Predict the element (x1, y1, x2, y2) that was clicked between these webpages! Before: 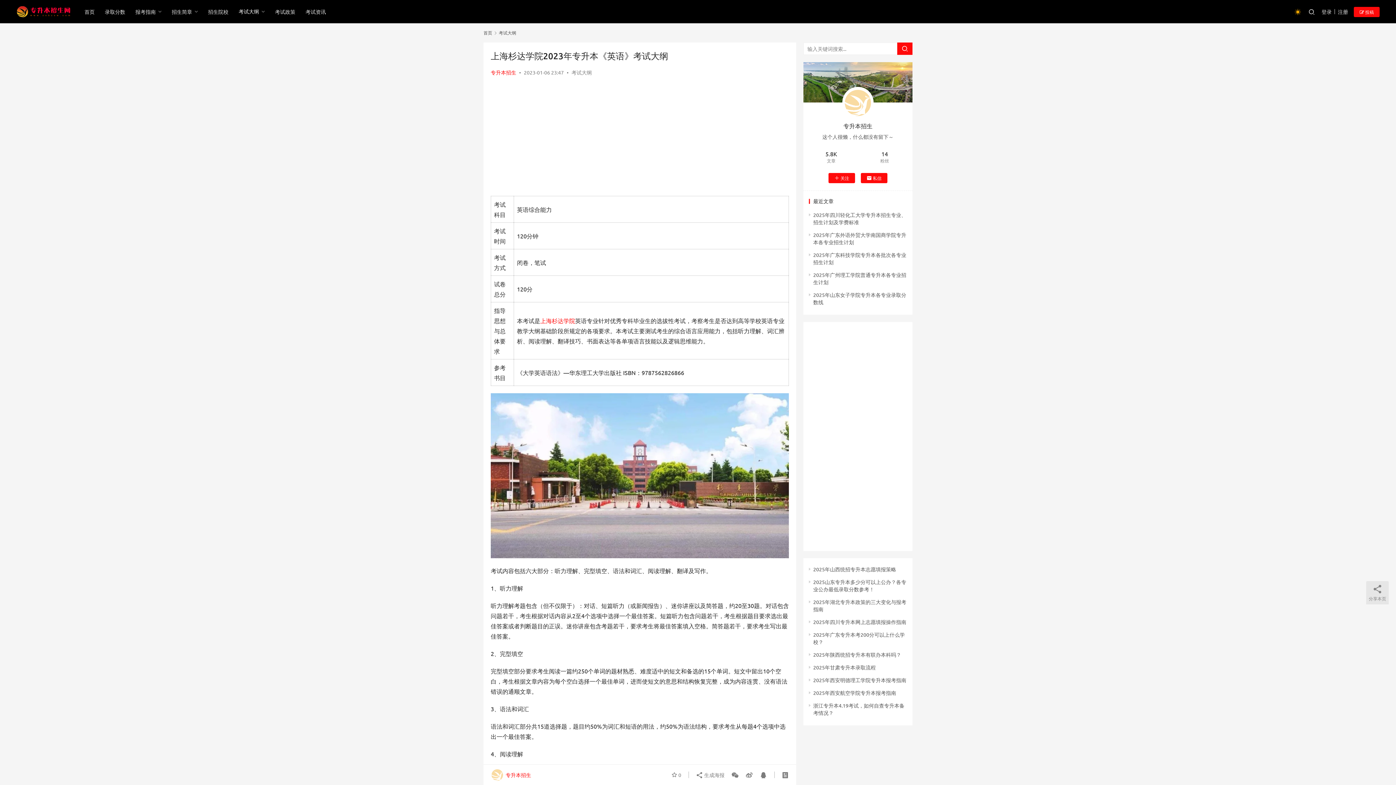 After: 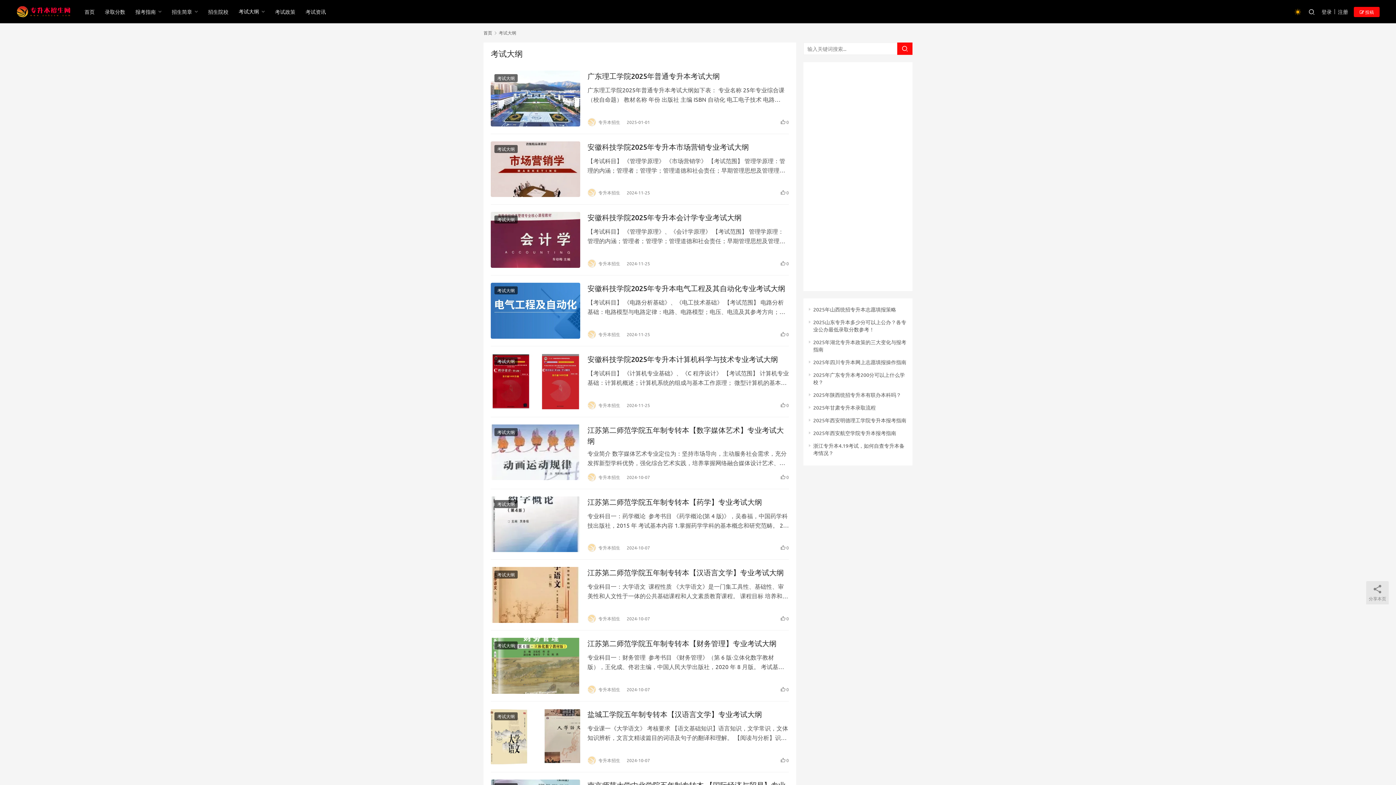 Action: label: 考试大纲 bbox: (571, 69, 592, 75)